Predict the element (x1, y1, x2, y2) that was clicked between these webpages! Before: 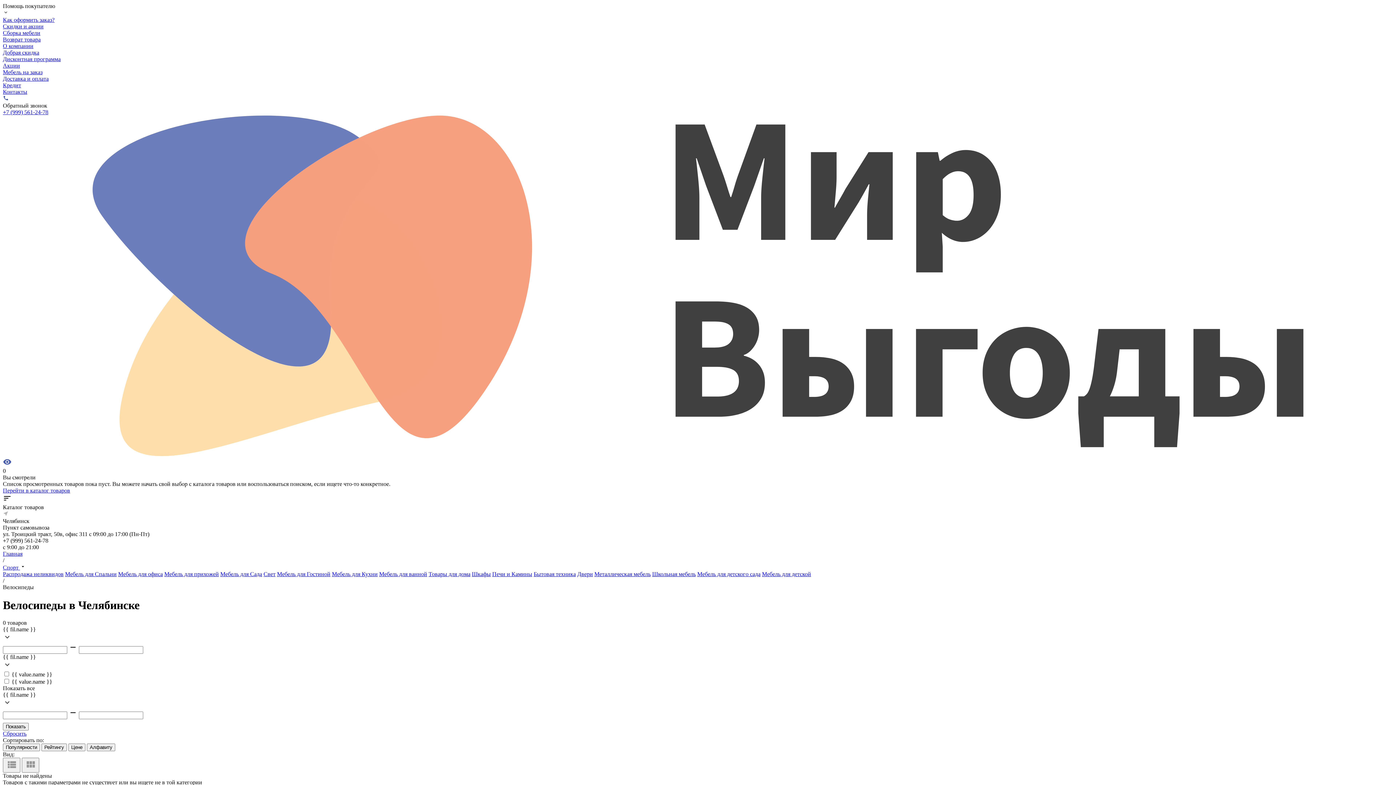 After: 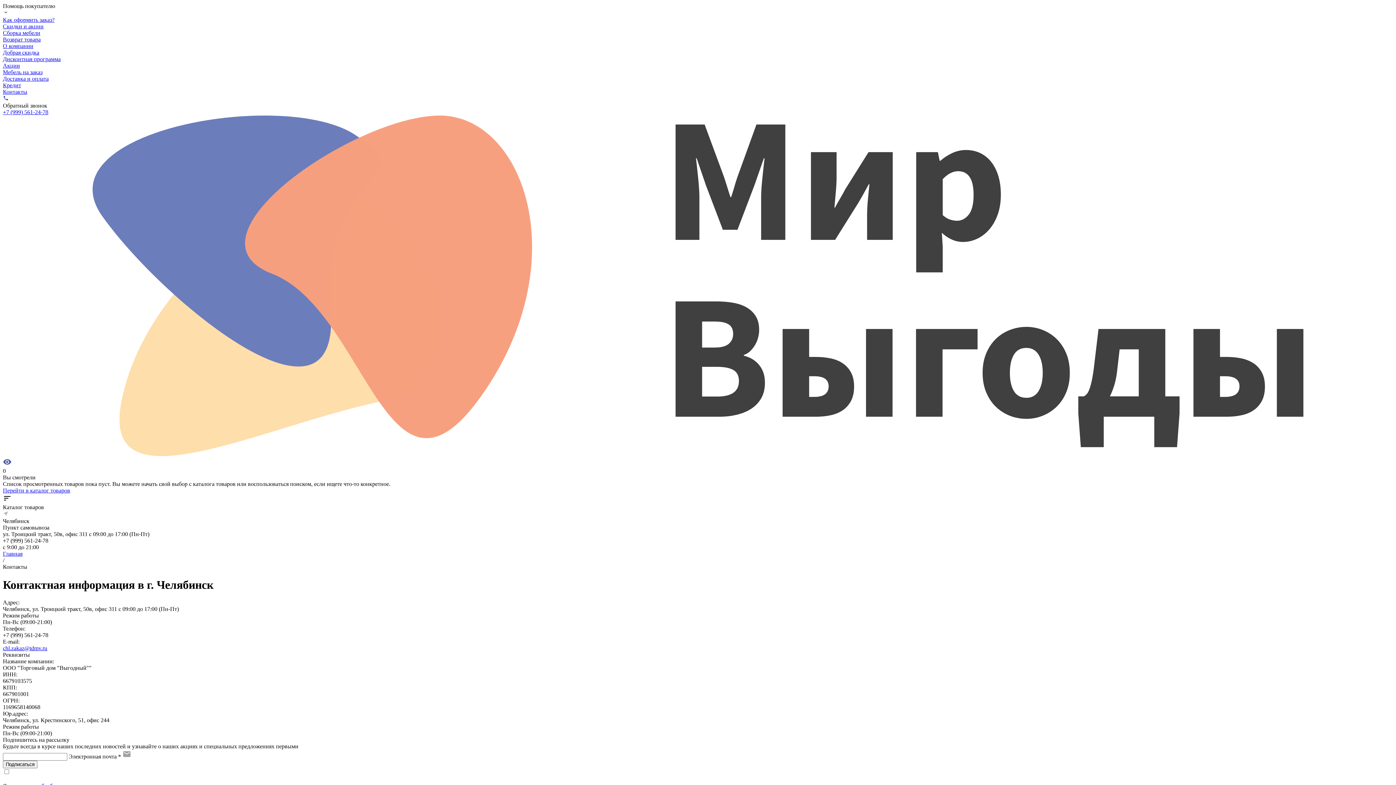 Action: label: Контакты bbox: (2, 88, 27, 94)